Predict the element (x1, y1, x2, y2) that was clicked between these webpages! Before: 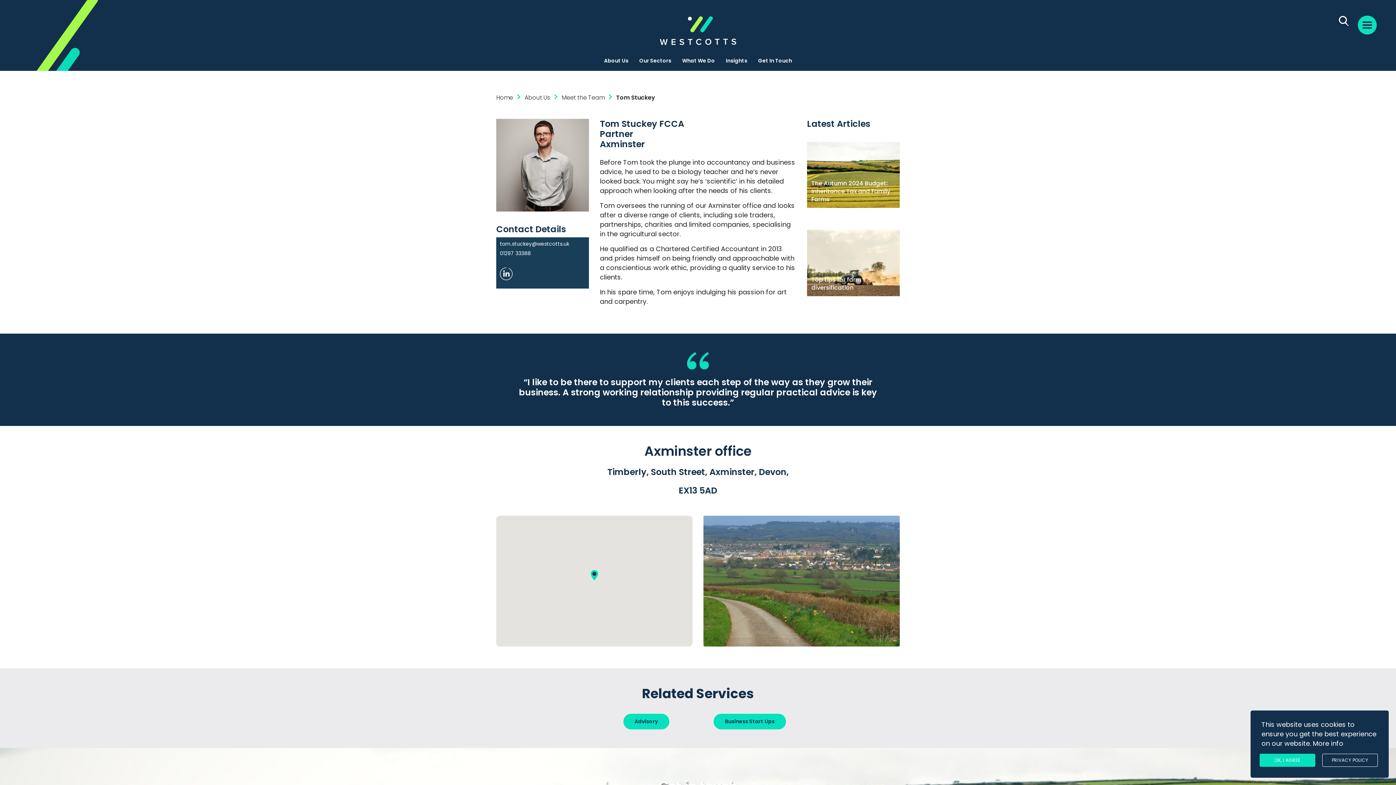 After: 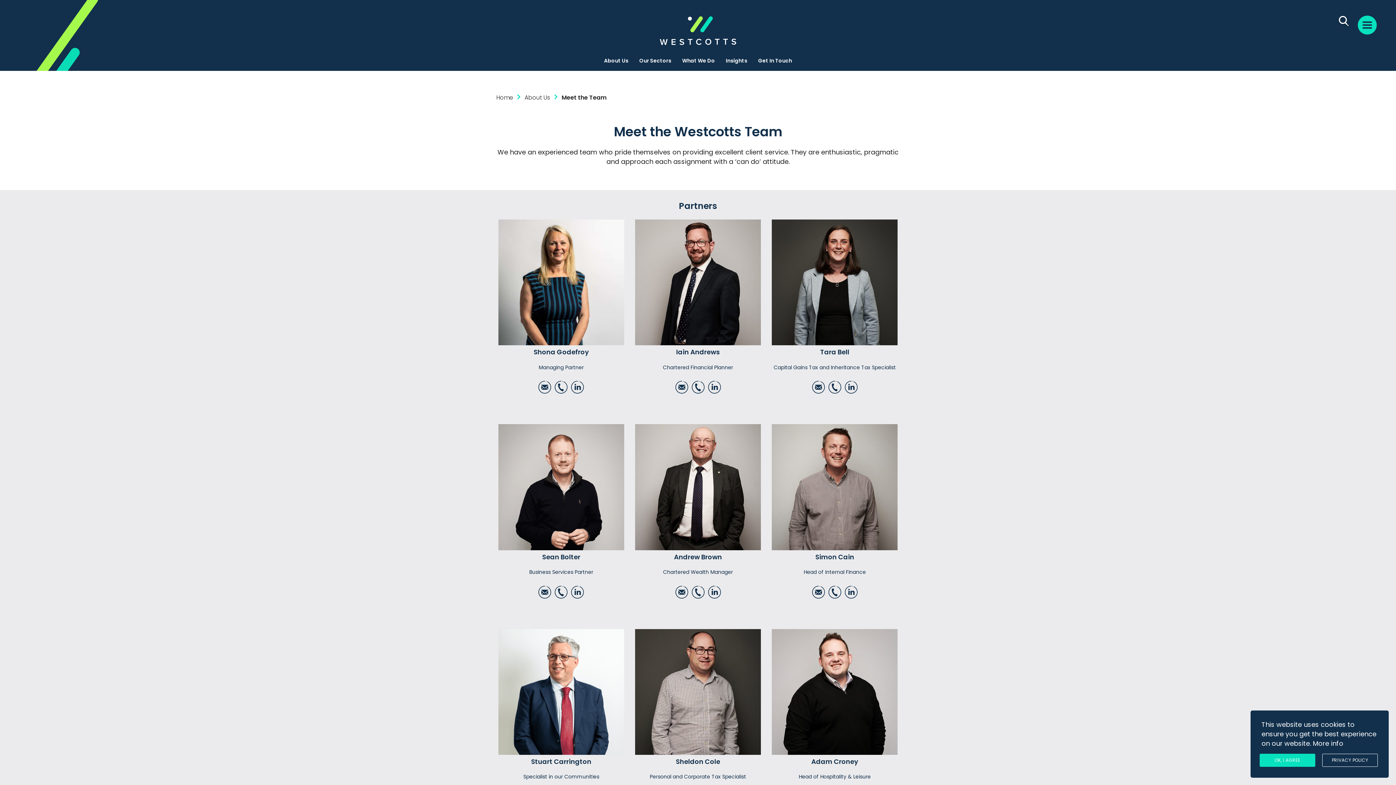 Action: label: Meet the Team bbox: (561, 93, 604, 101)